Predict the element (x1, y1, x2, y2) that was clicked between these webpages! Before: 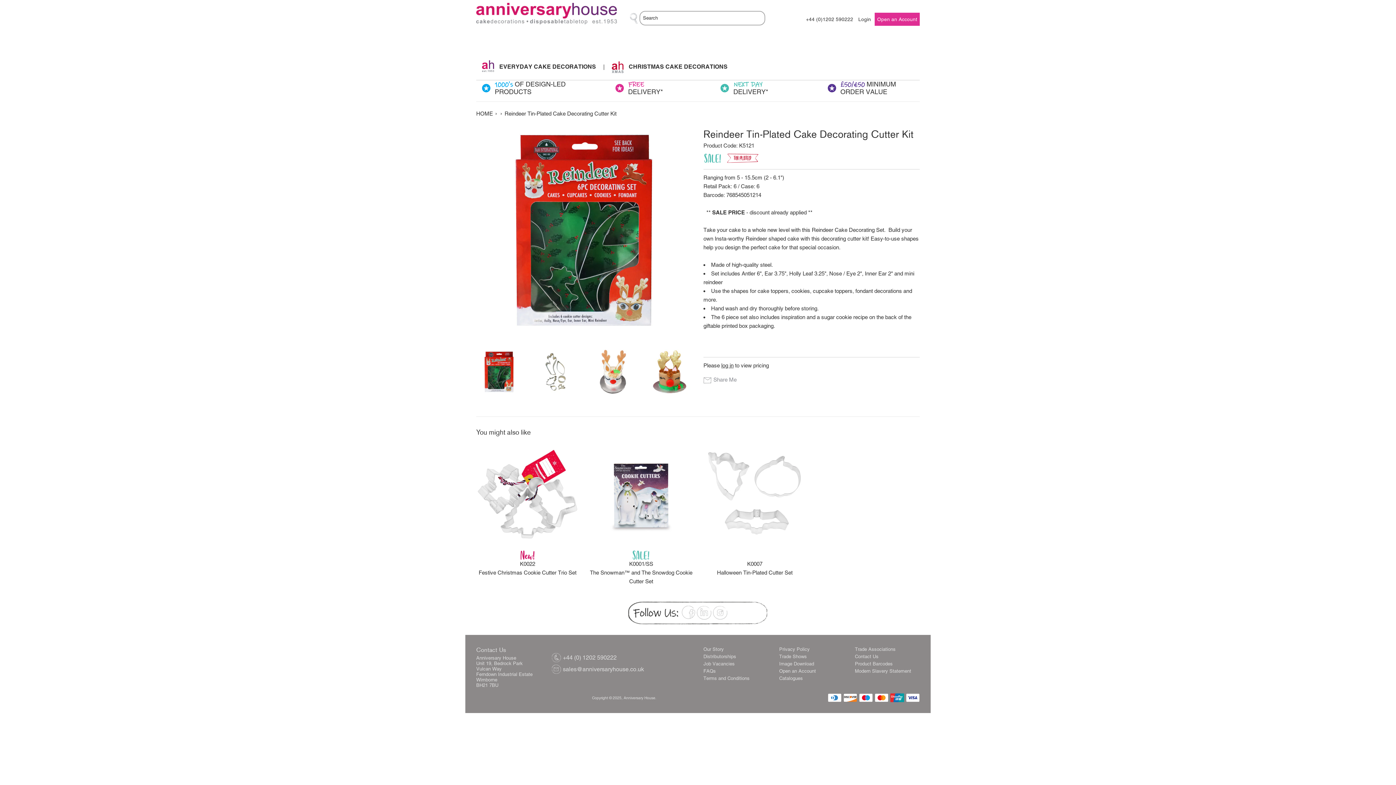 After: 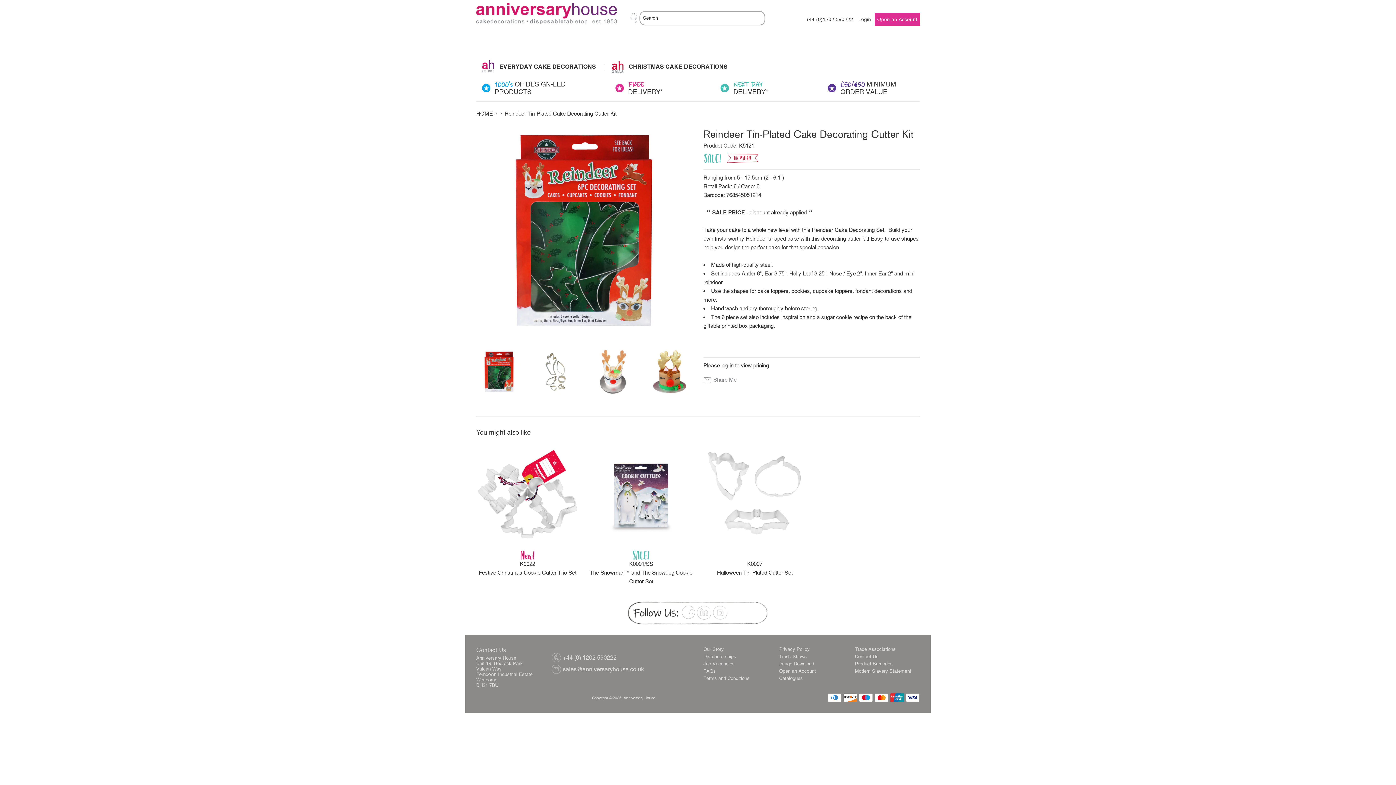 Action: bbox: (592, 80, 692, 95) label: FREE
DELIVERY*